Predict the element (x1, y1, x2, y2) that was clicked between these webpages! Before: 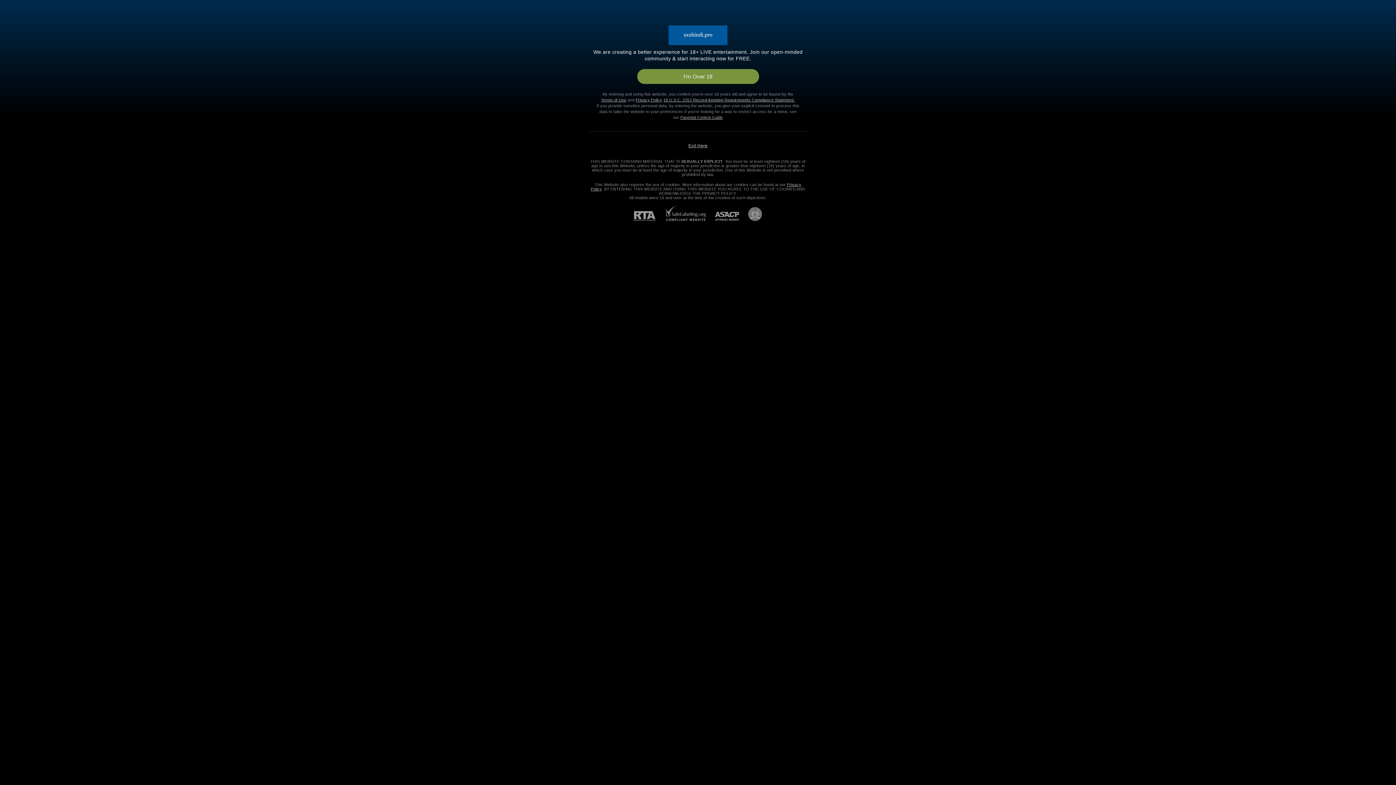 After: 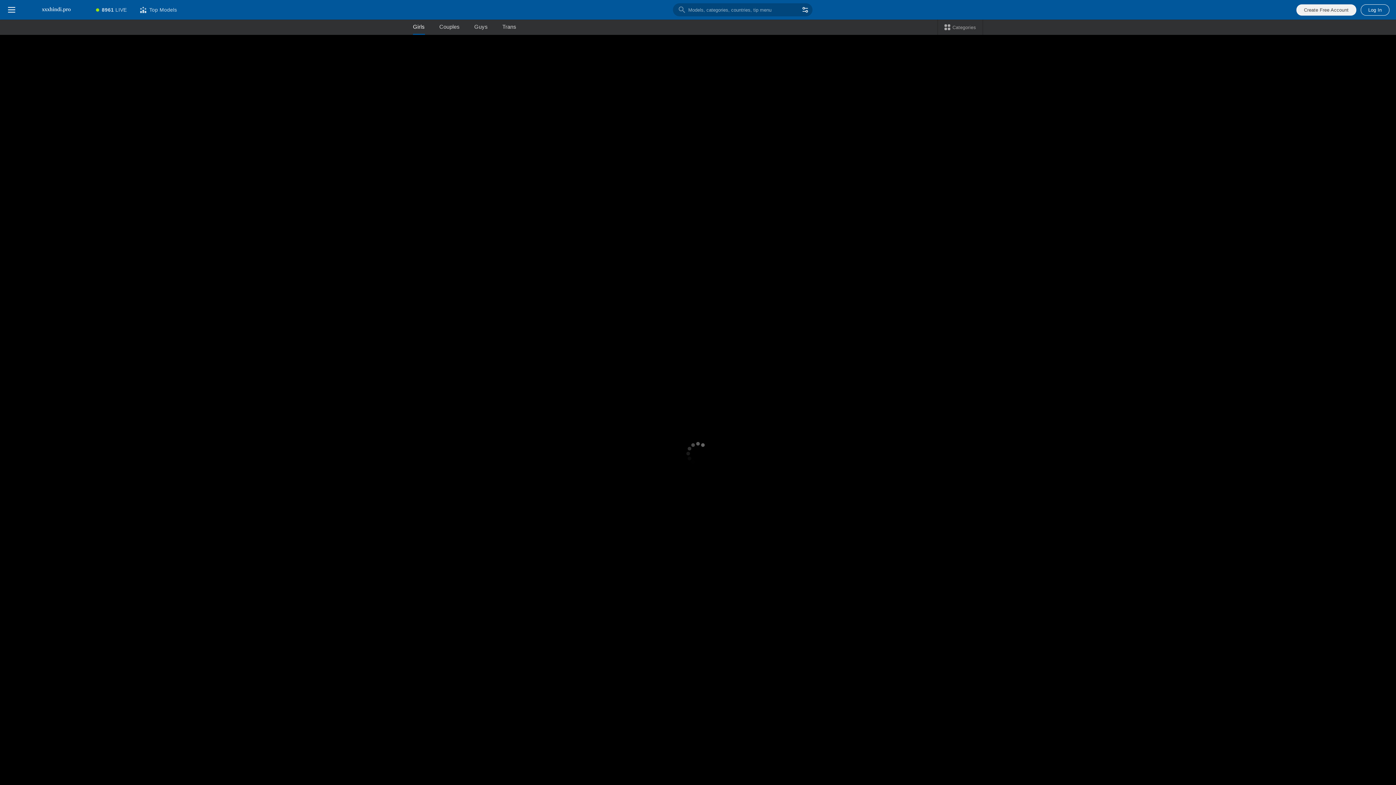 Action: label: 18 U.S.C. 2257 Record-Keeping Requirements Compliance Statement. bbox: (663, 97, 795, 102)